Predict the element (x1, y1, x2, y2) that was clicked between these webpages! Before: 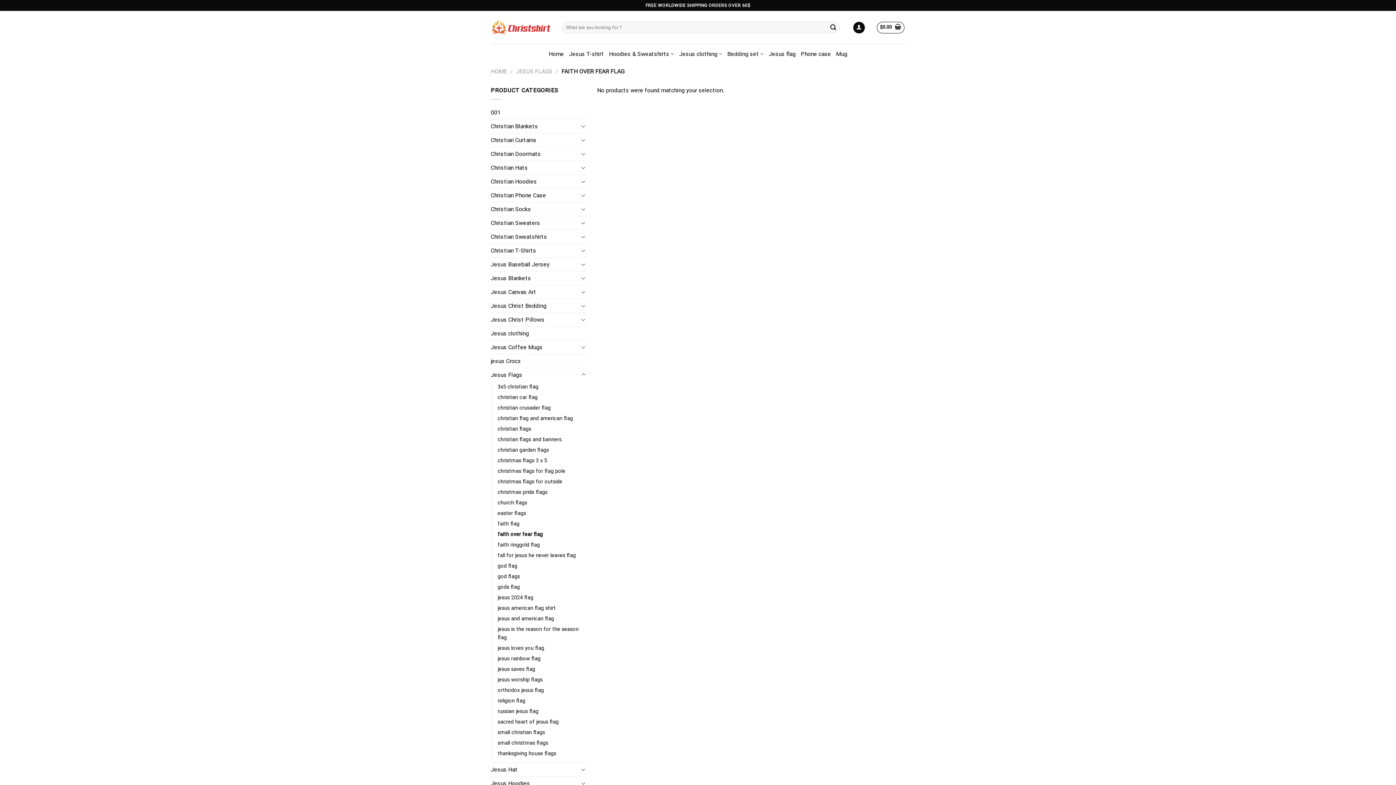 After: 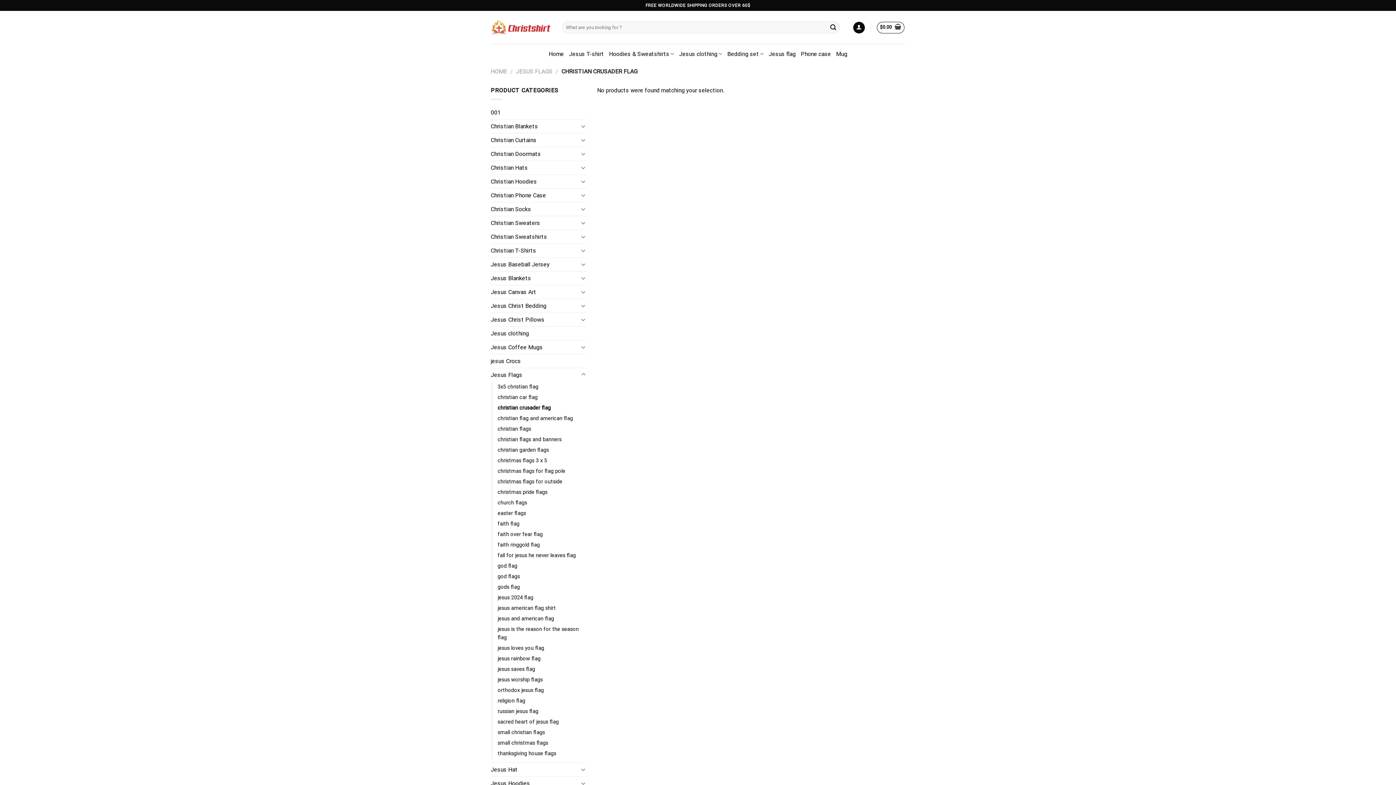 Action: label: christian crusader flag bbox: (497, 402, 550, 413)